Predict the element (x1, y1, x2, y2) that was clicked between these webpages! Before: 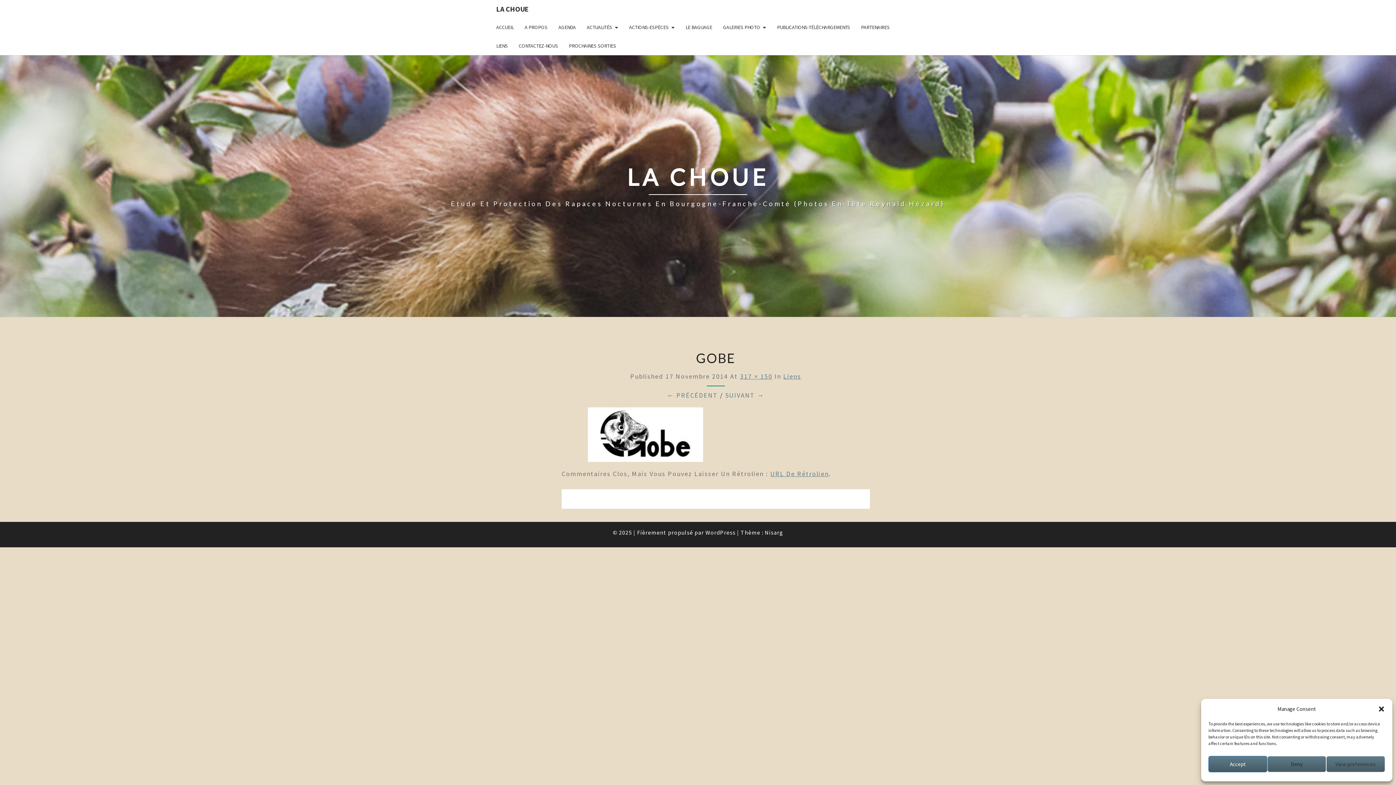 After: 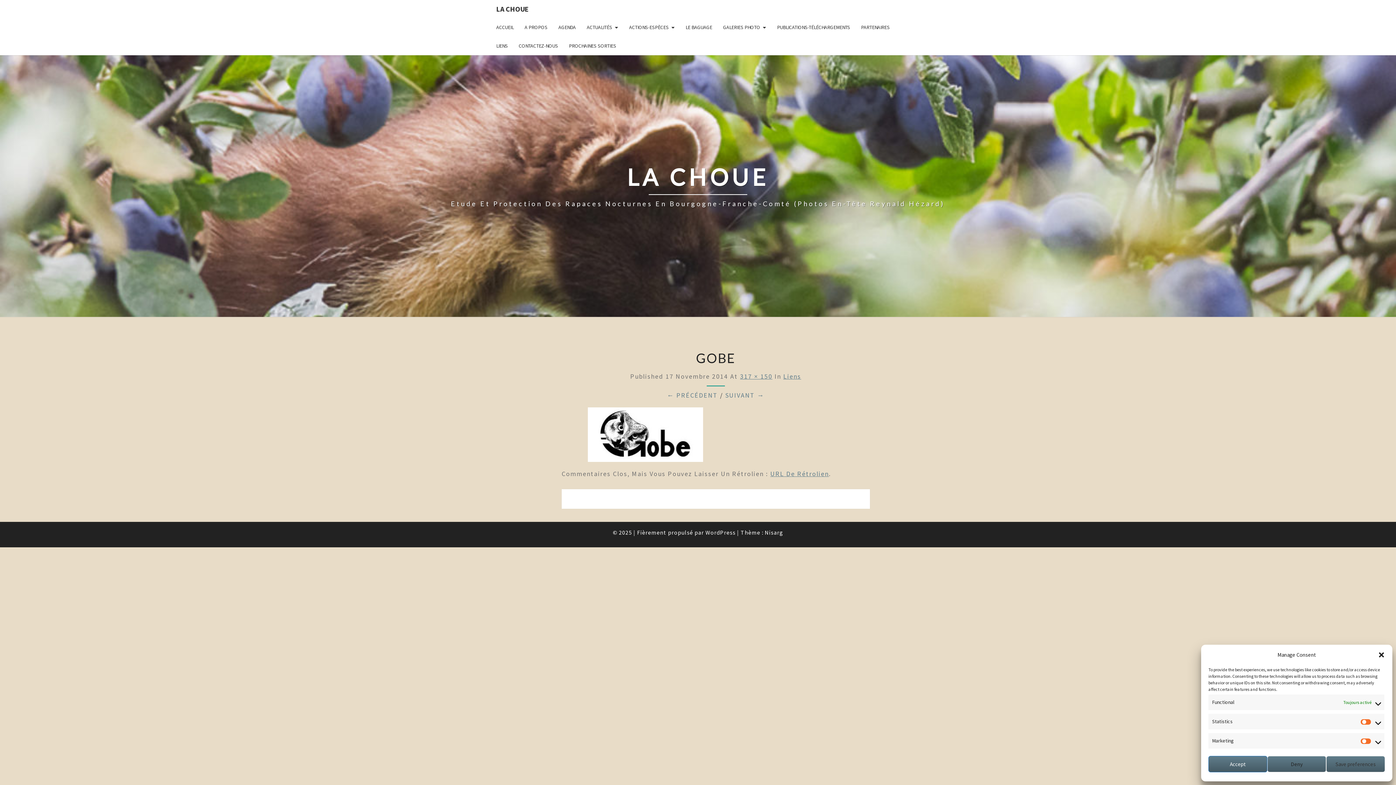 Action: bbox: (1326, 756, 1385, 772) label: View preferences